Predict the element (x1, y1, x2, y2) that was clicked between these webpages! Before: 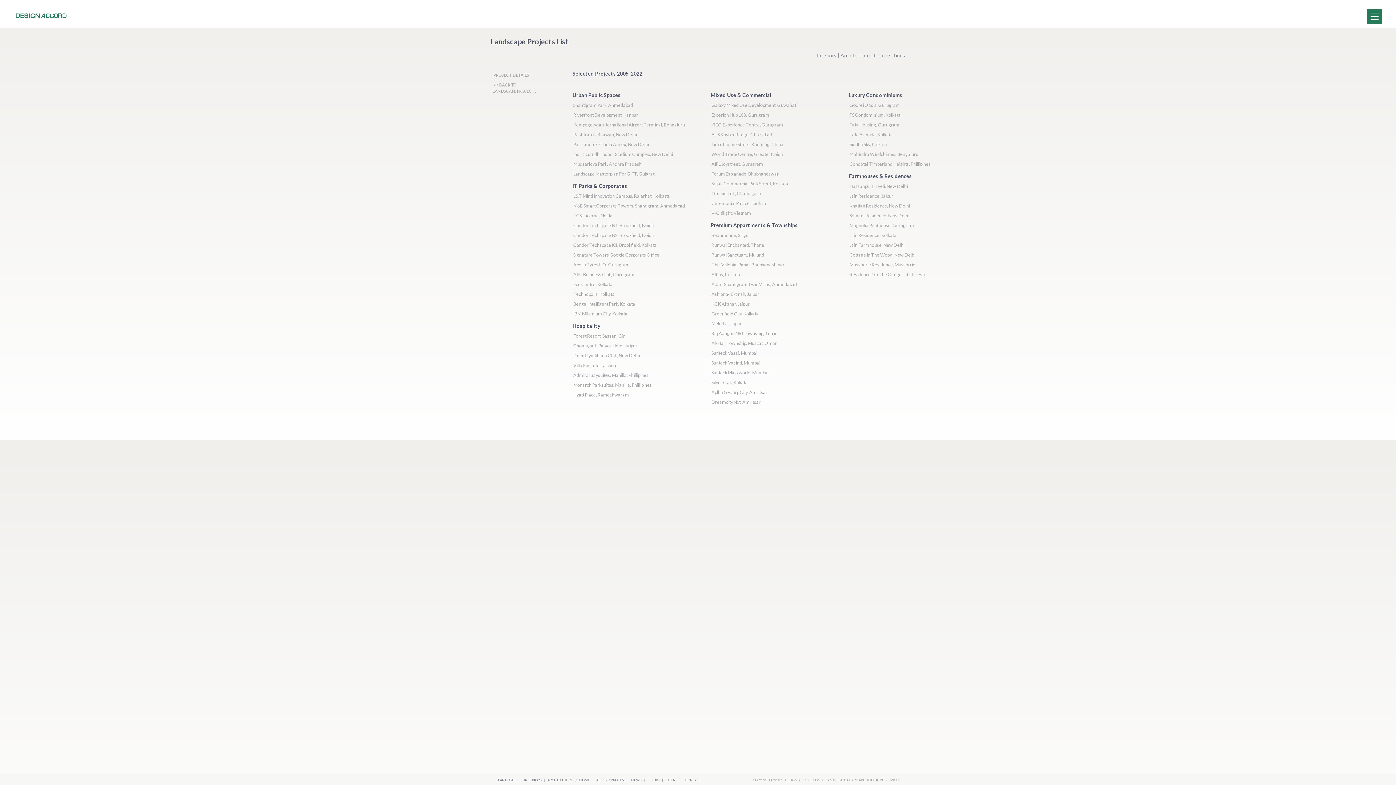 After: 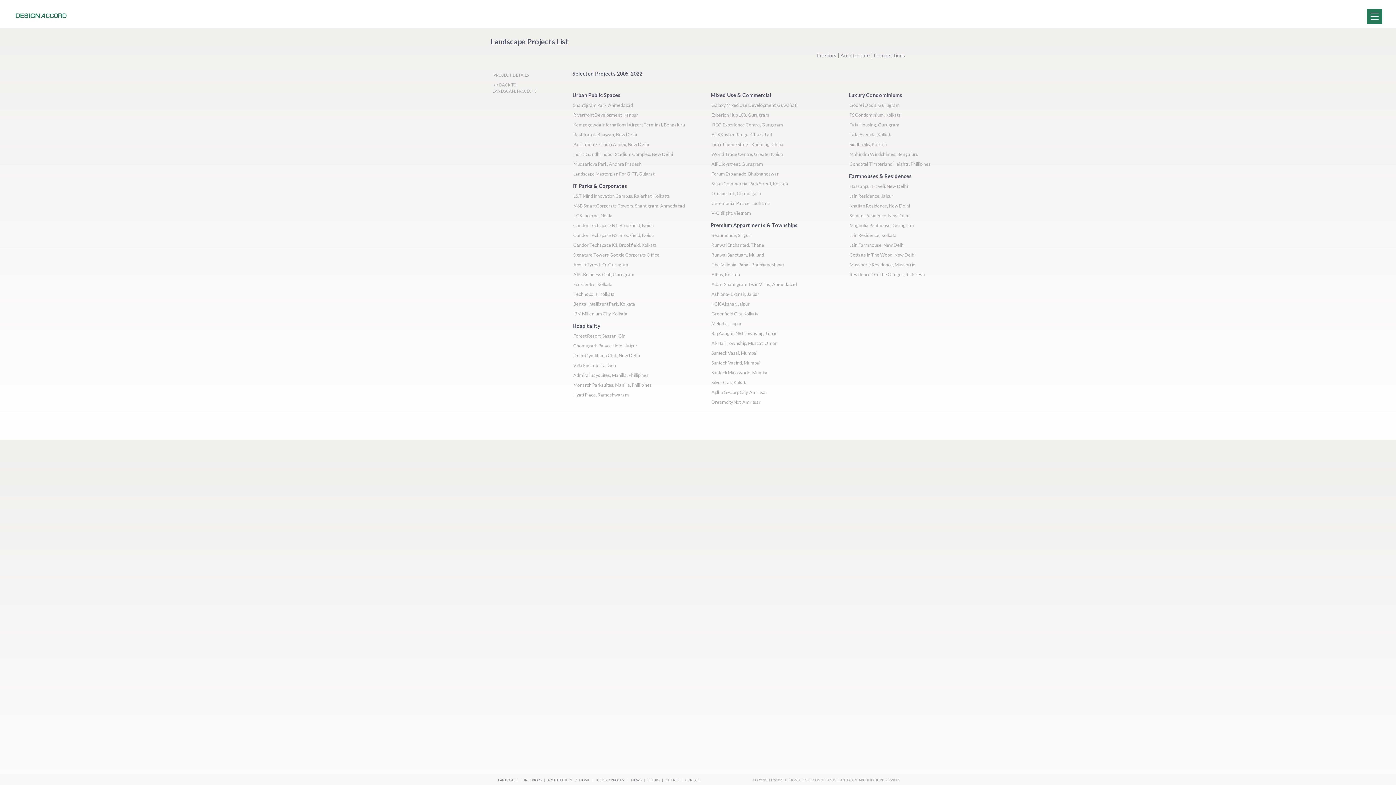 Action: bbox: (664, 777, 681, 783) label: CLIENTS 